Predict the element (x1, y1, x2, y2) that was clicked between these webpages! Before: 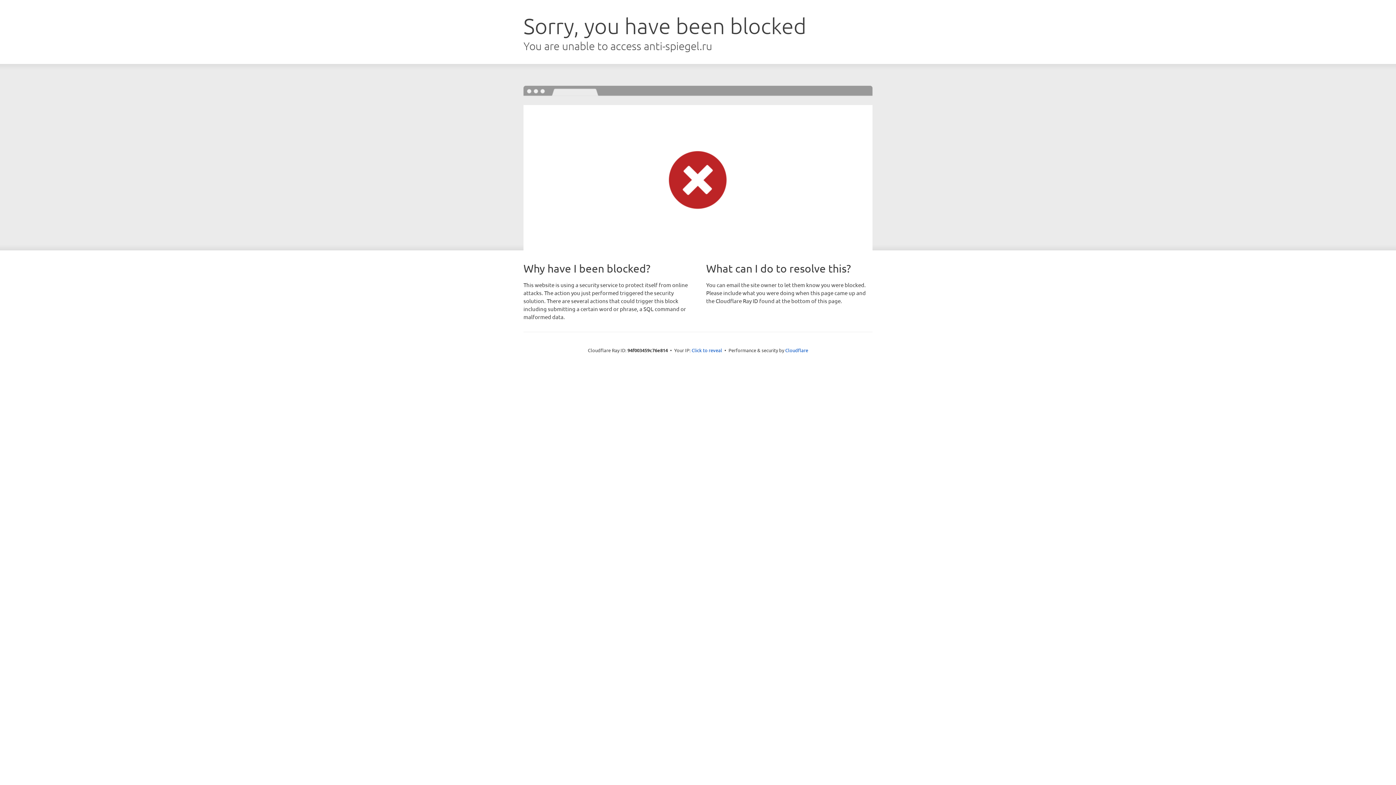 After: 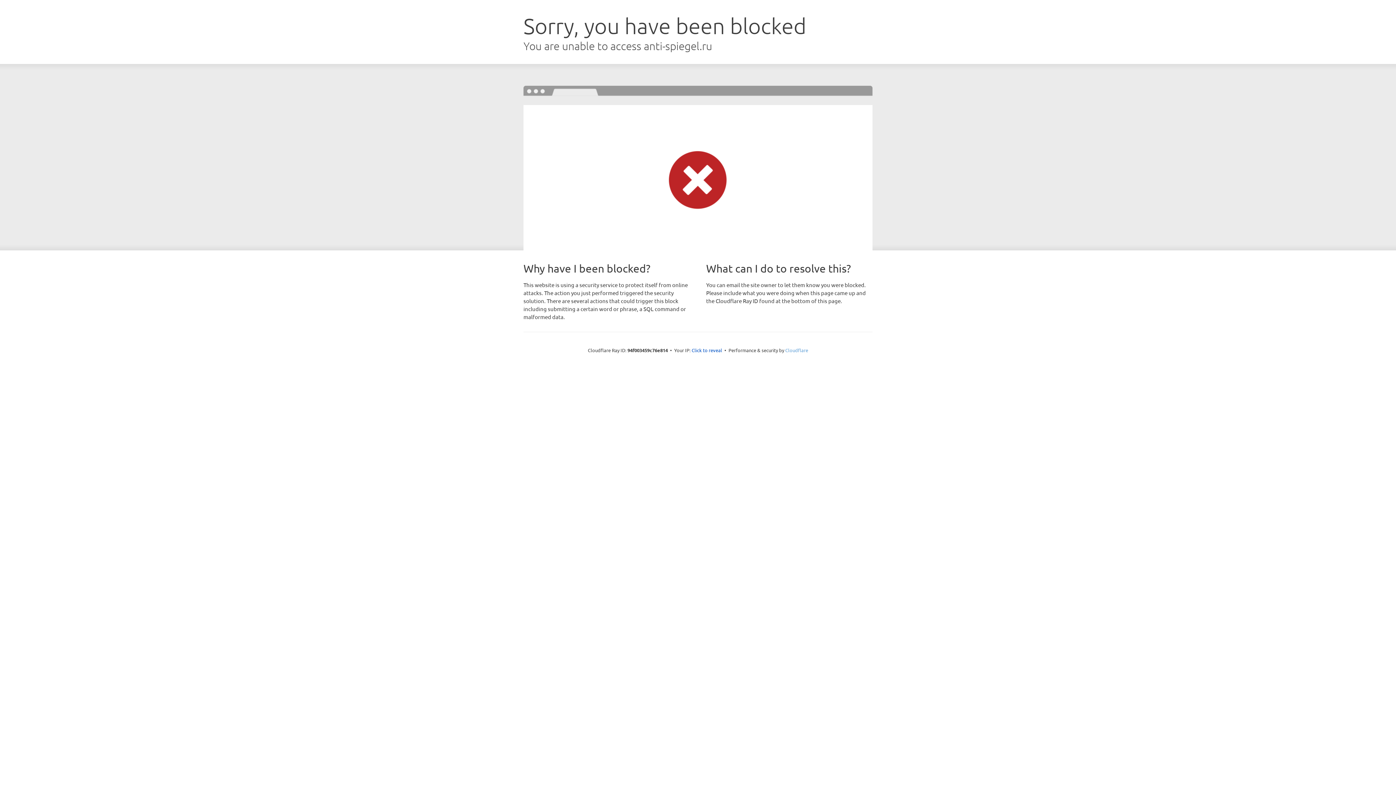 Action: bbox: (785, 347, 808, 353) label: Cloudflare